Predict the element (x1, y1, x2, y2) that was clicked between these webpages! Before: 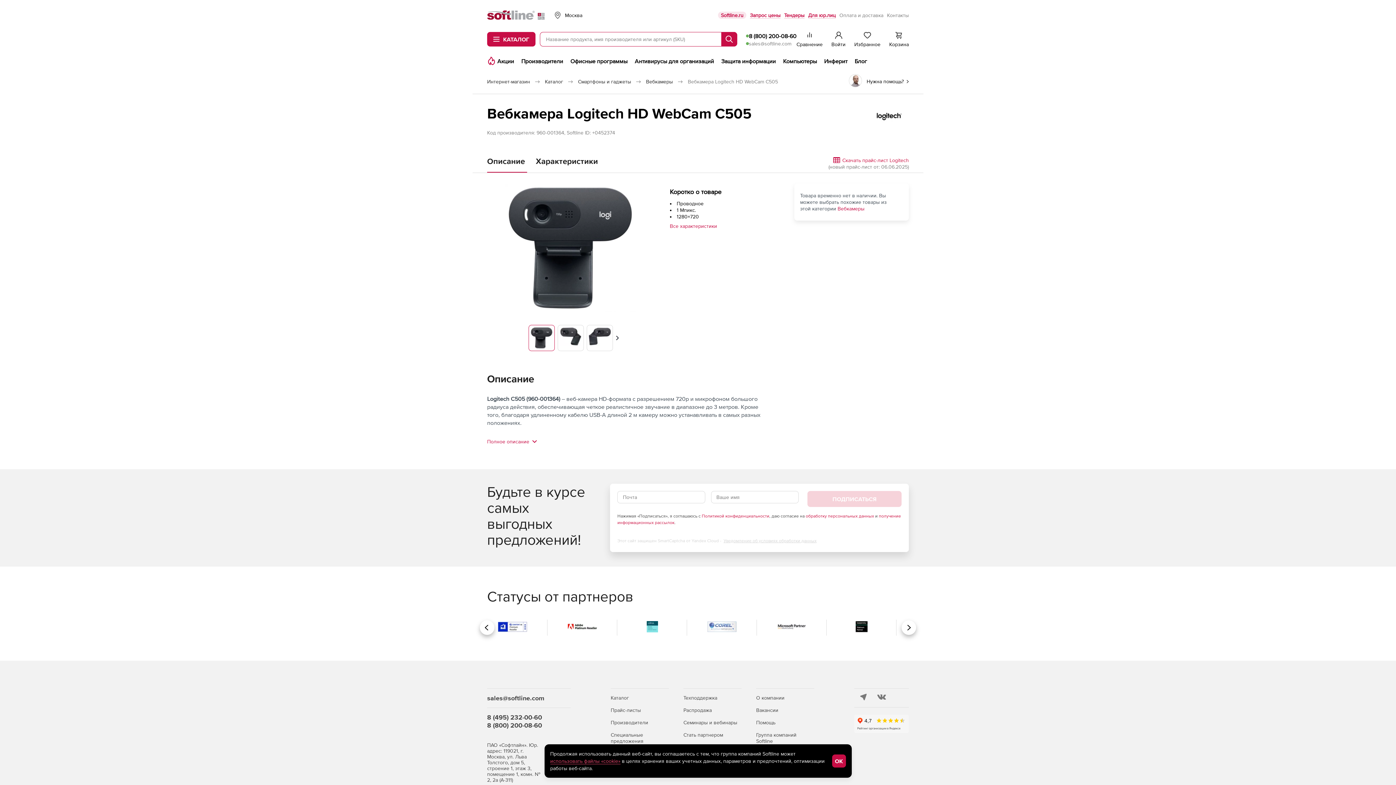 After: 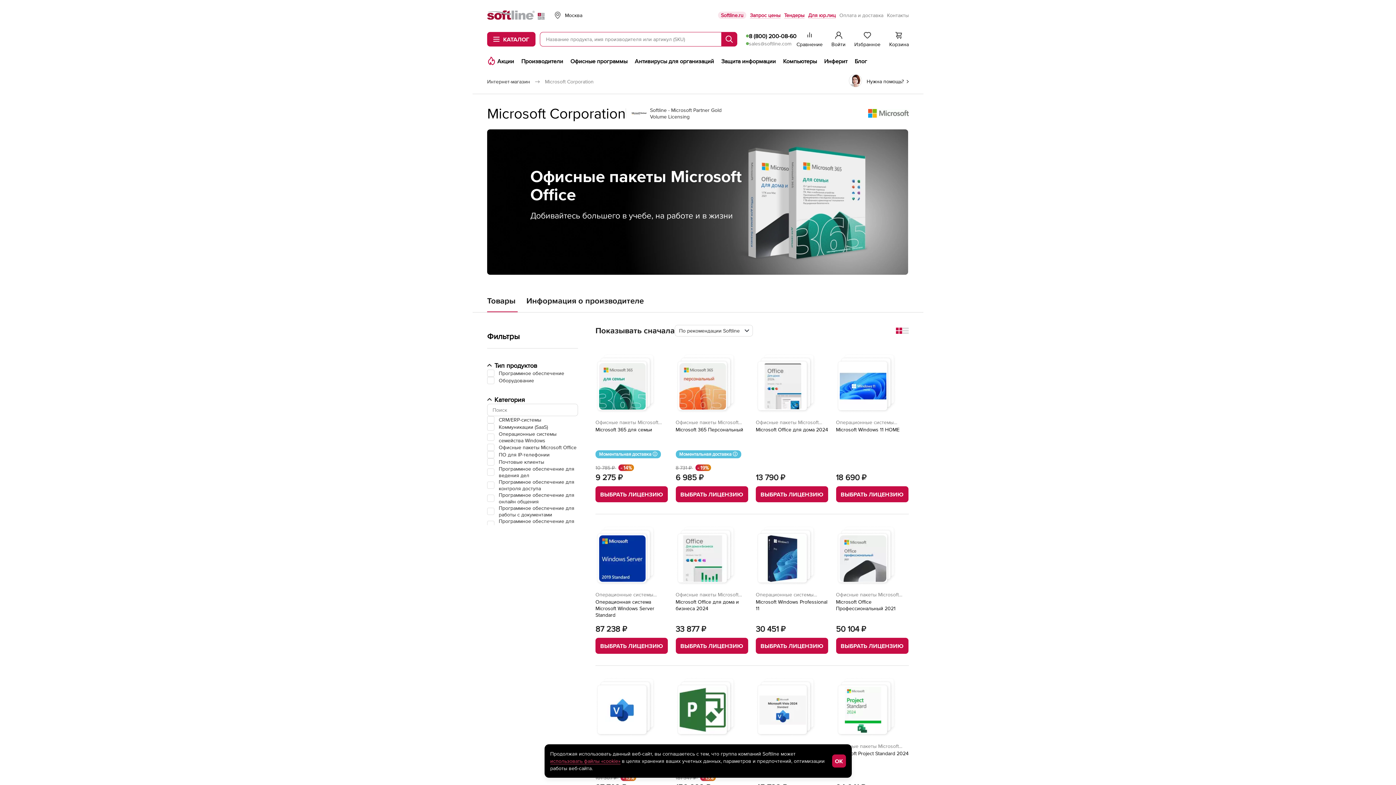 Action: bbox: (762, 616, 821, 639)